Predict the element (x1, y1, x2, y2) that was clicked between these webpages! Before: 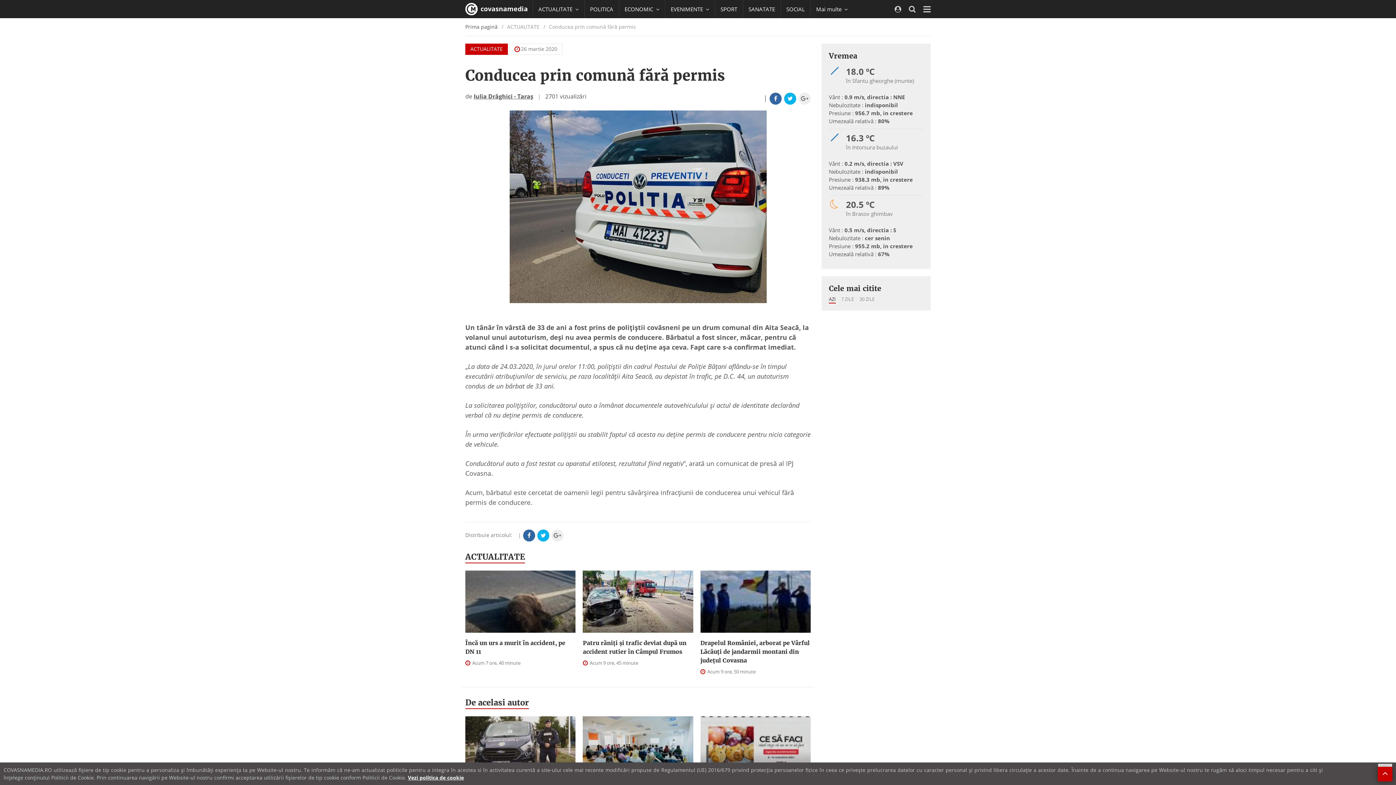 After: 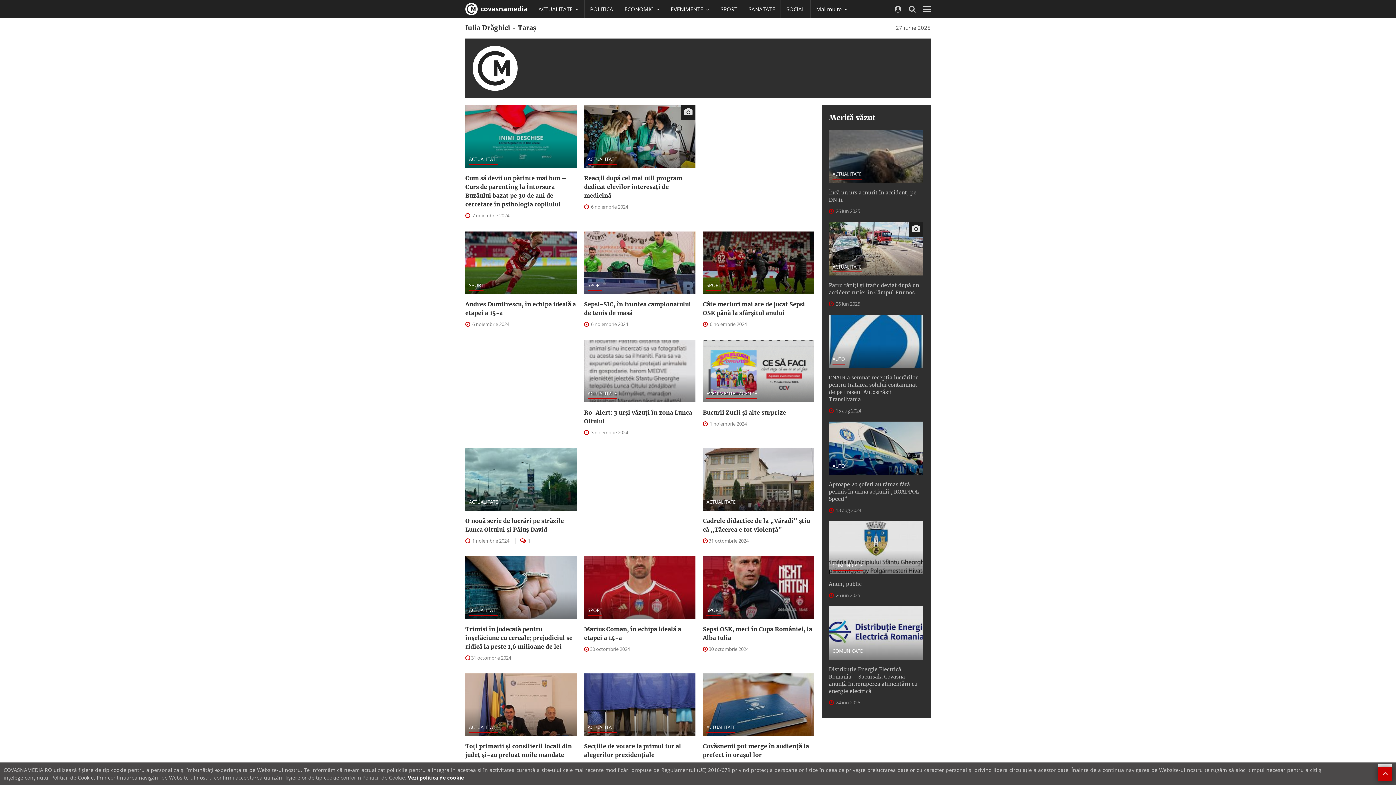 Action: label: De acelasi autor bbox: (465, 697, 529, 709)